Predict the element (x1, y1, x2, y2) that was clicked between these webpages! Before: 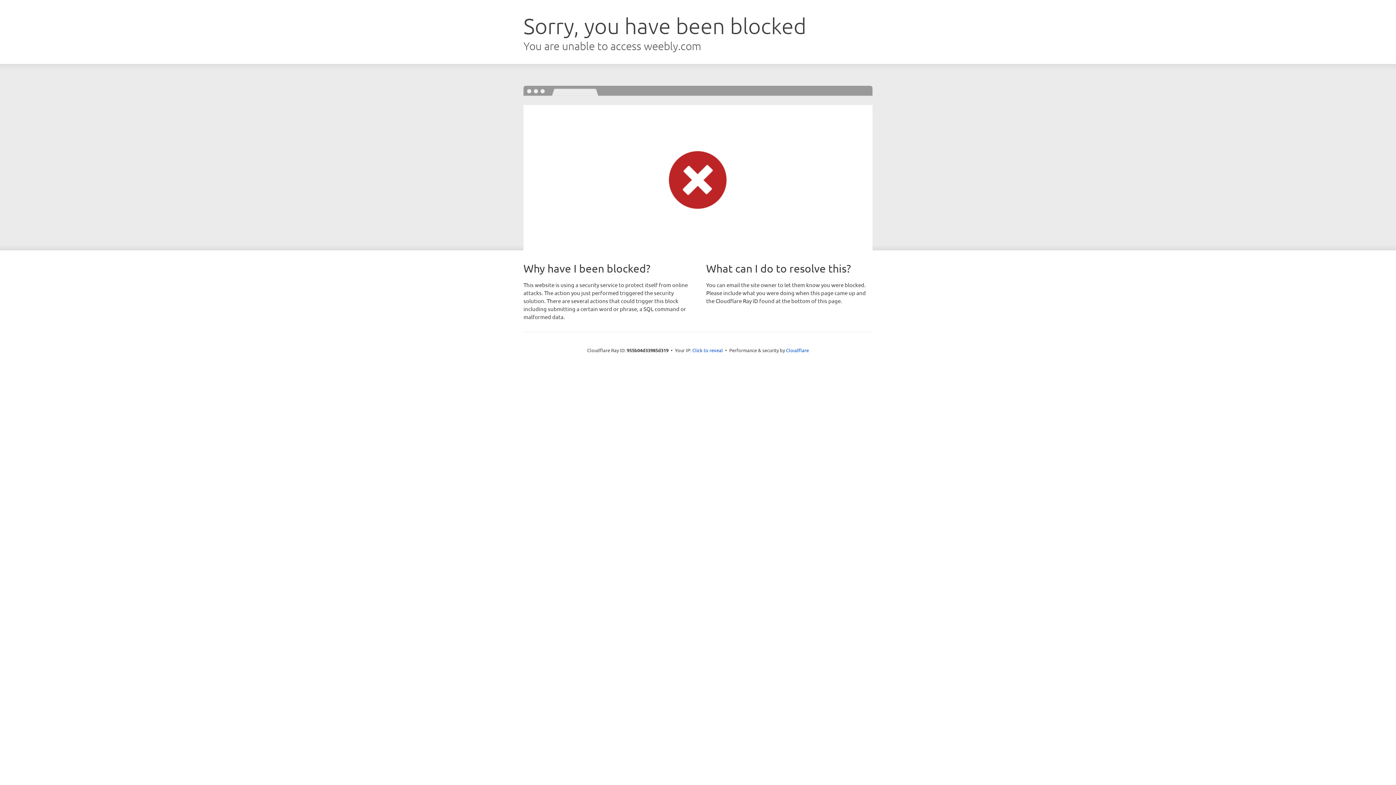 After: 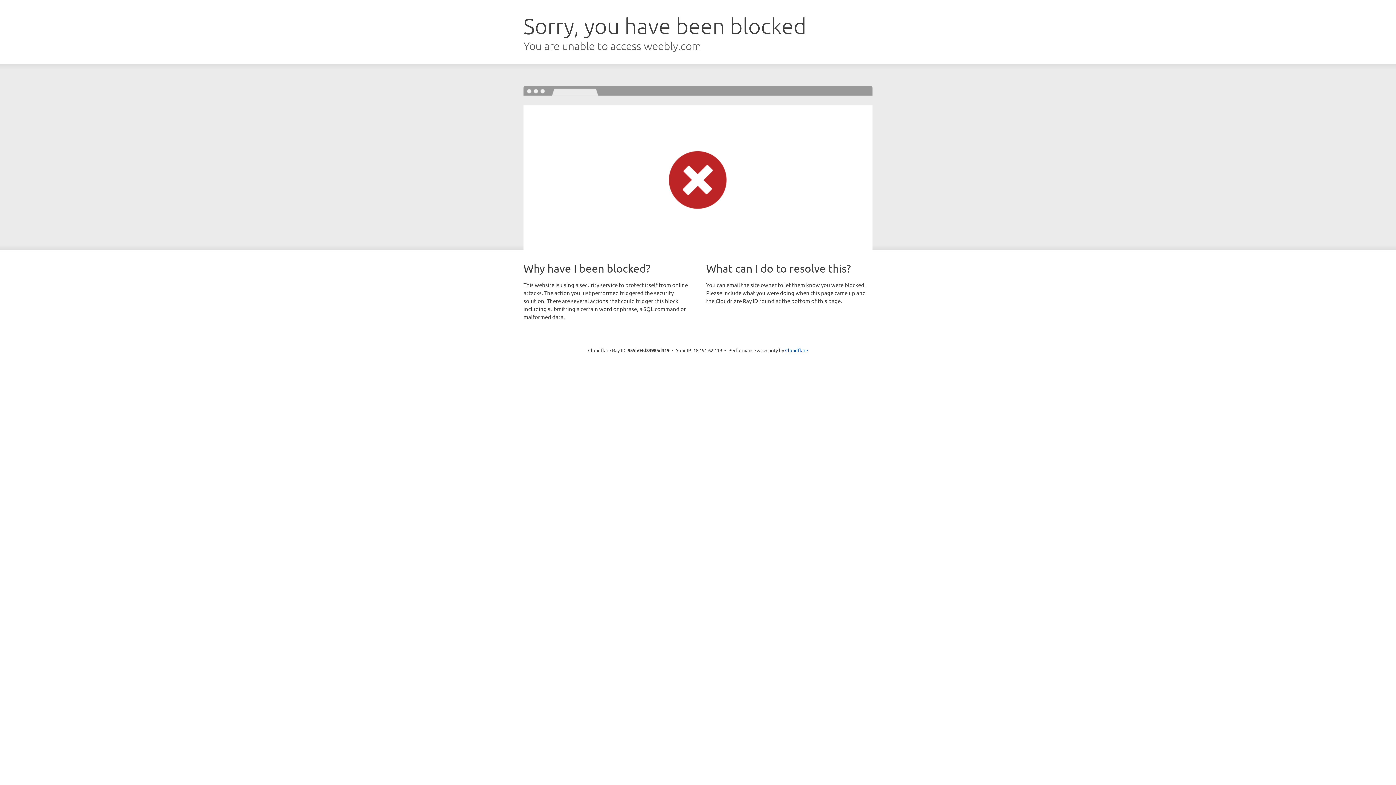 Action: bbox: (692, 346, 723, 353) label: Click to reveal